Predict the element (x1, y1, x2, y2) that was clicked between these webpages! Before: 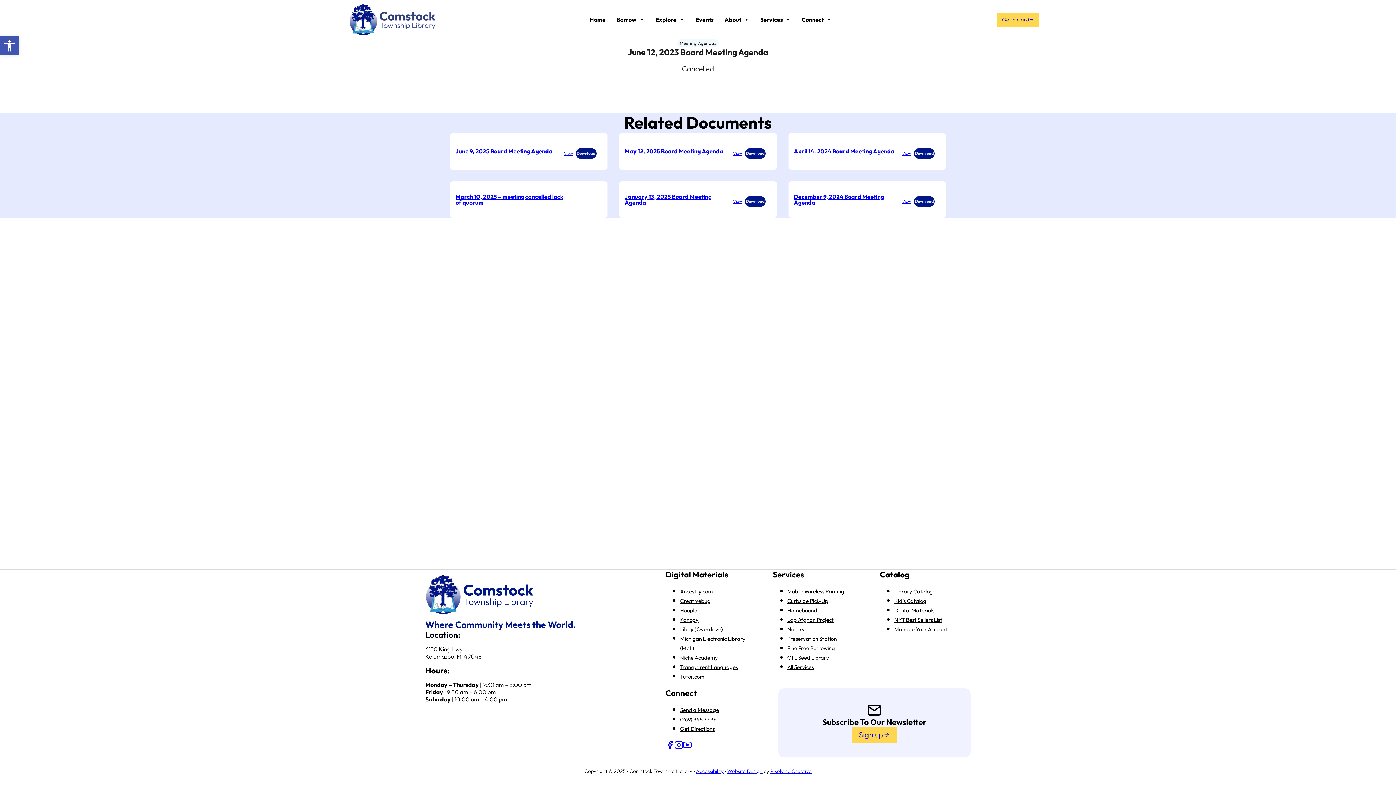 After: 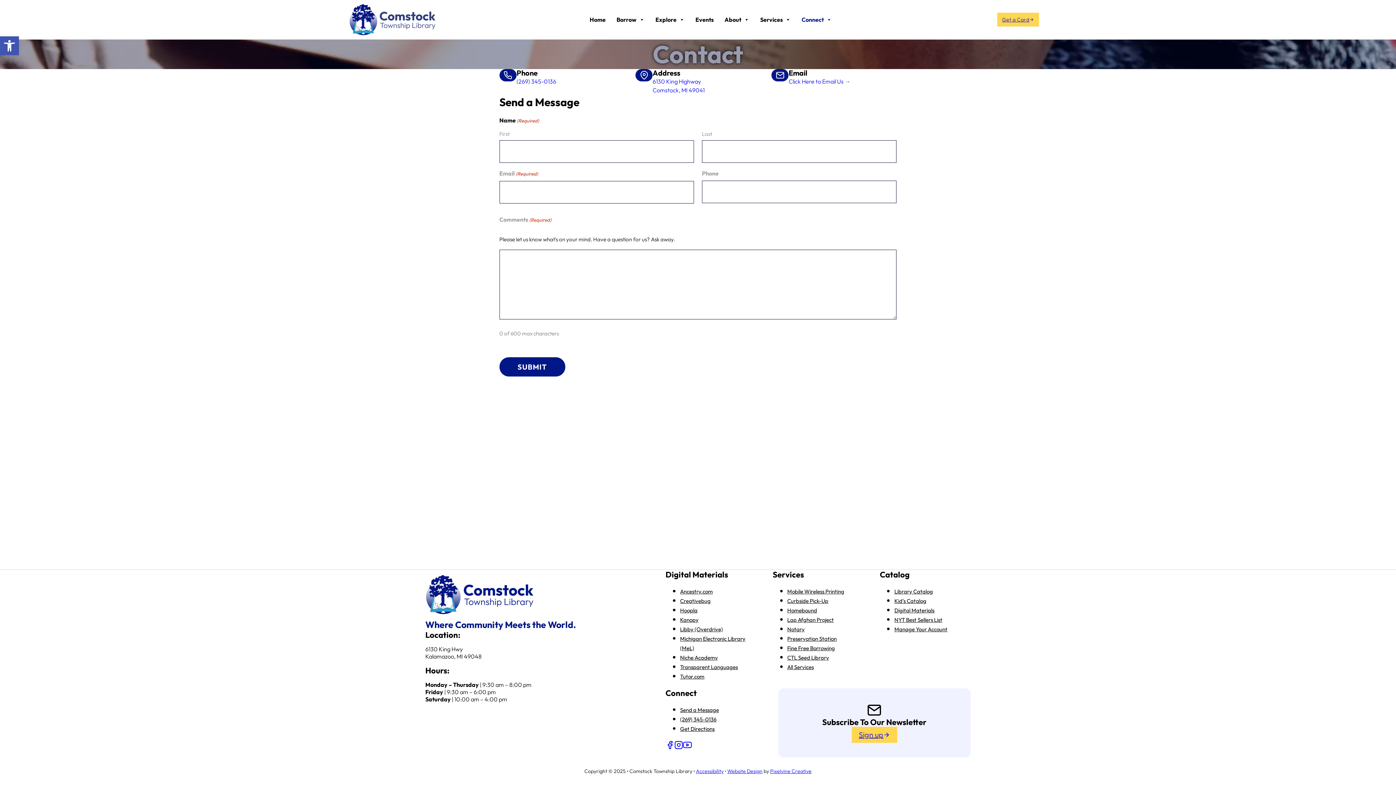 Action: label: Connect bbox: (798, 12, 835, 26)